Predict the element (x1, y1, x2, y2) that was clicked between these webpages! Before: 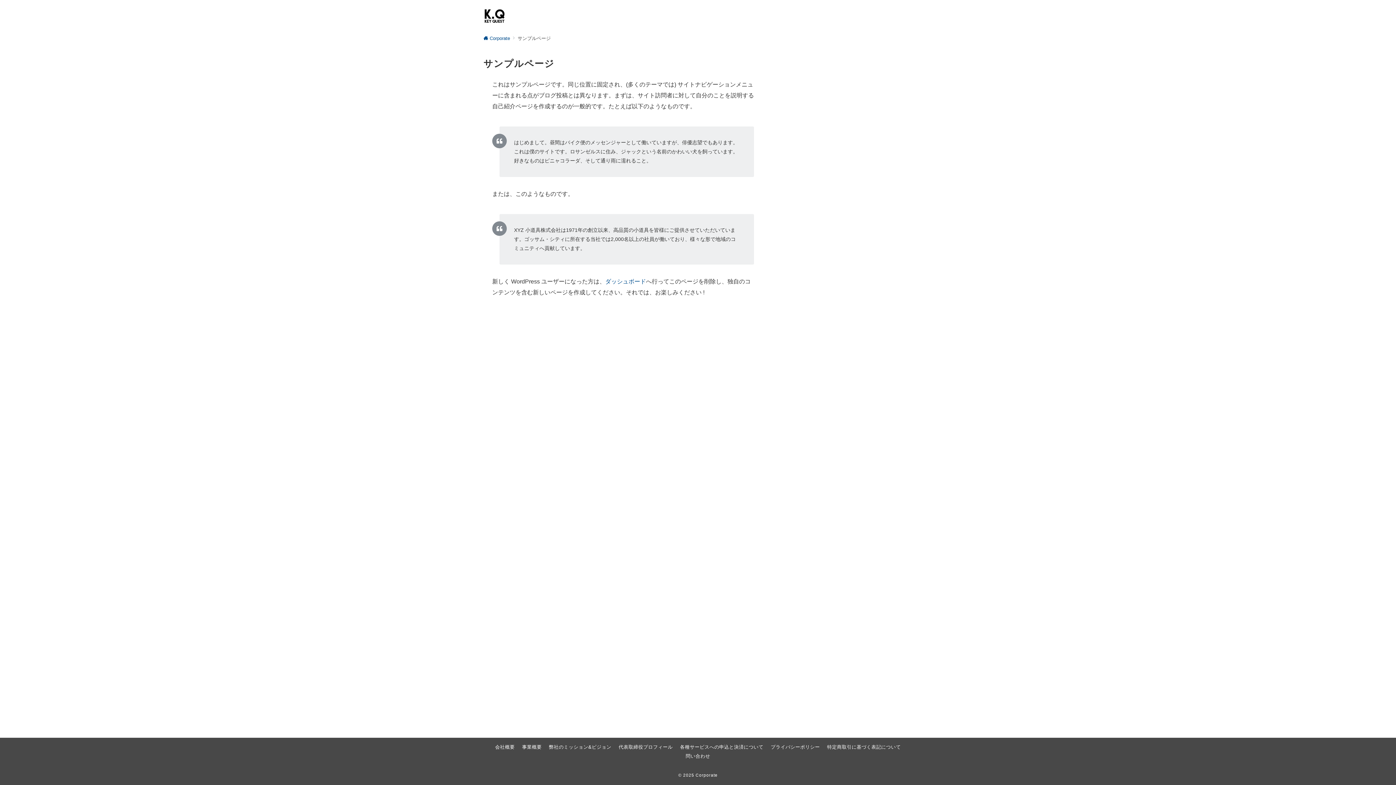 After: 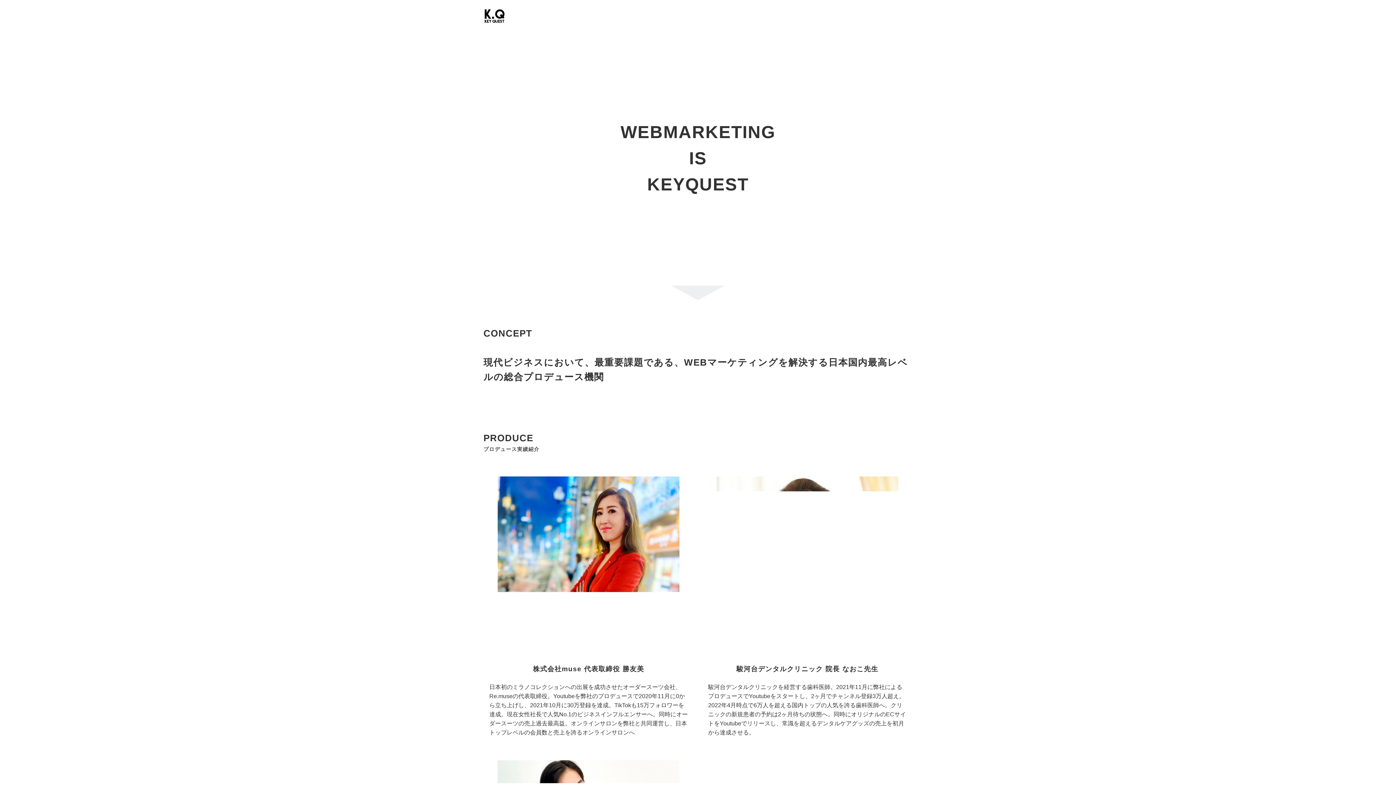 Action: bbox: (483, 35, 510, 41) label: Corporate